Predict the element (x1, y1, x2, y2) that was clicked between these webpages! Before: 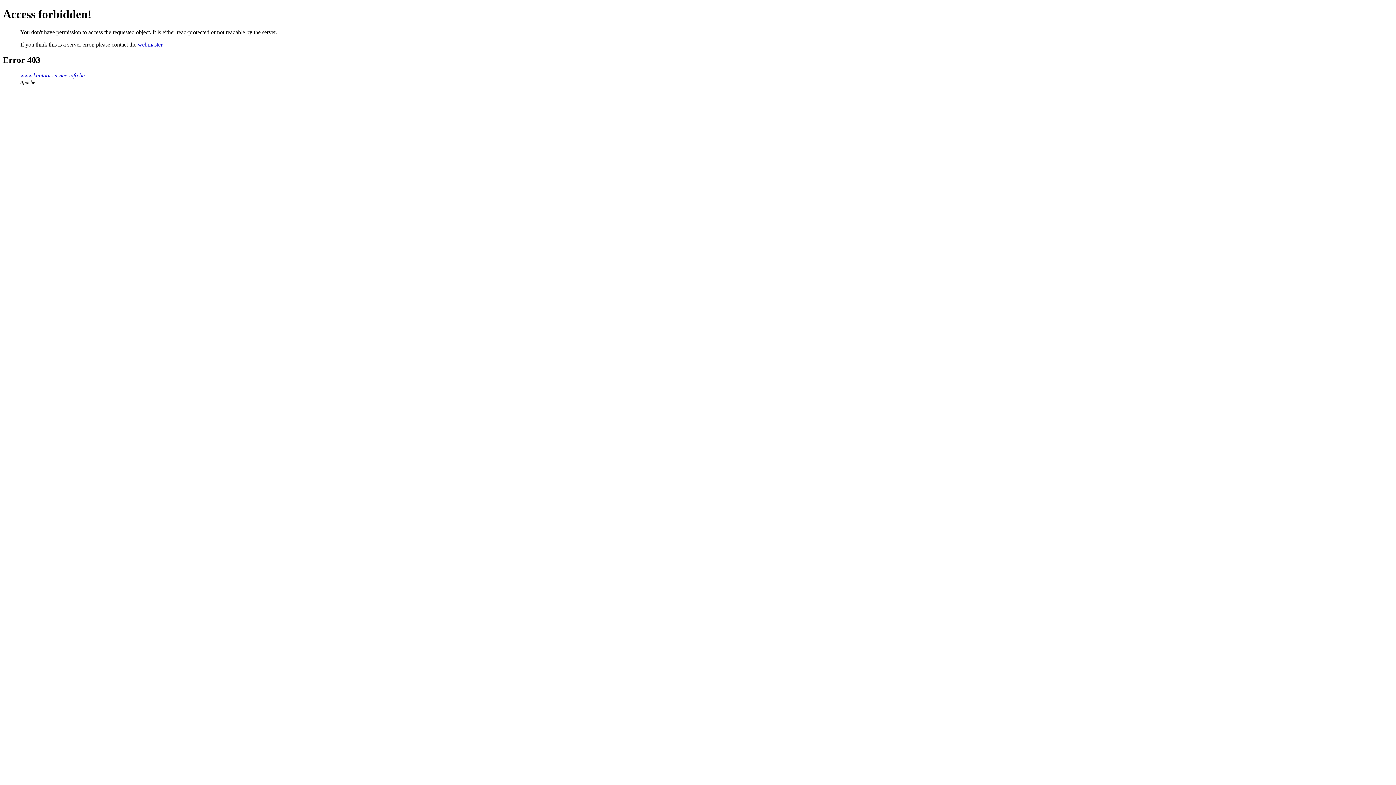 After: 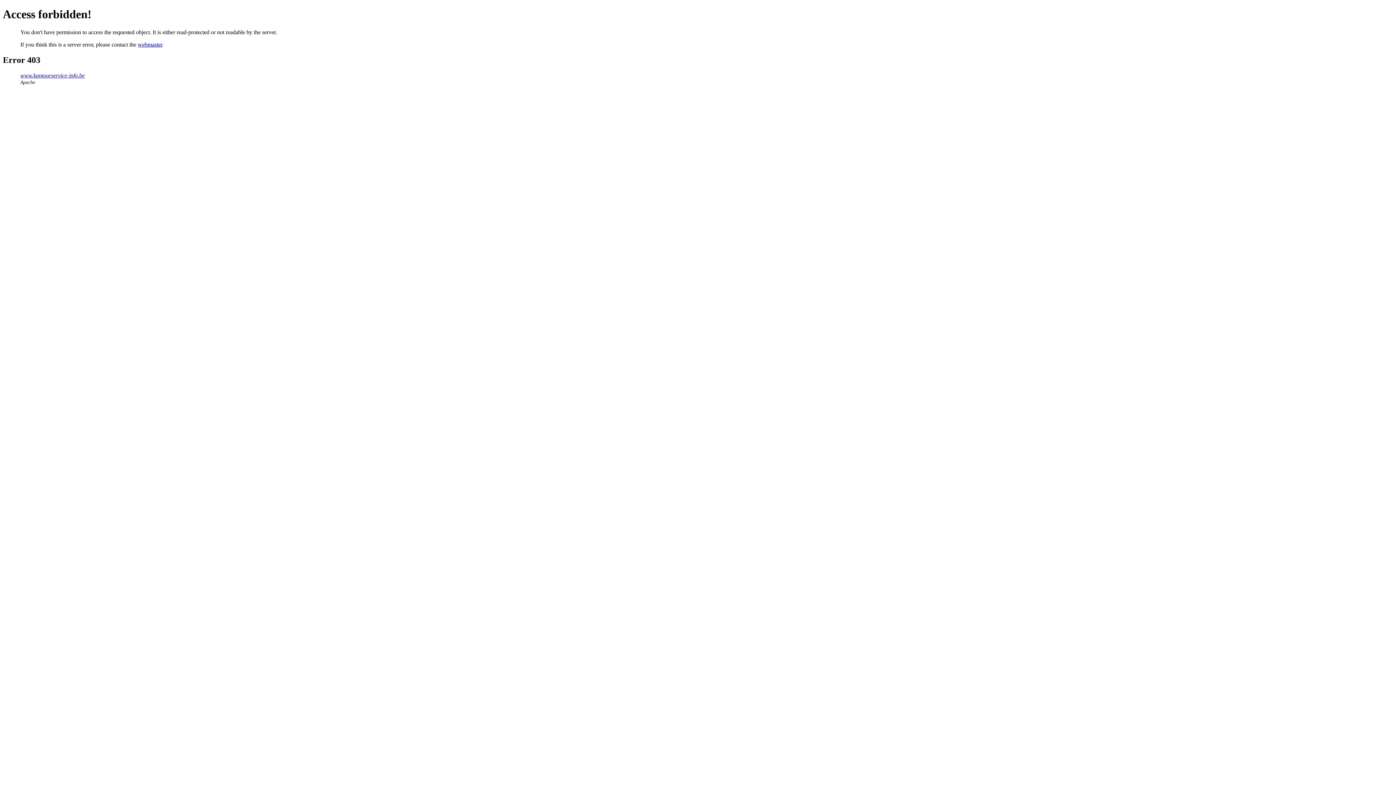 Action: label: webmaster bbox: (137, 41, 162, 47)